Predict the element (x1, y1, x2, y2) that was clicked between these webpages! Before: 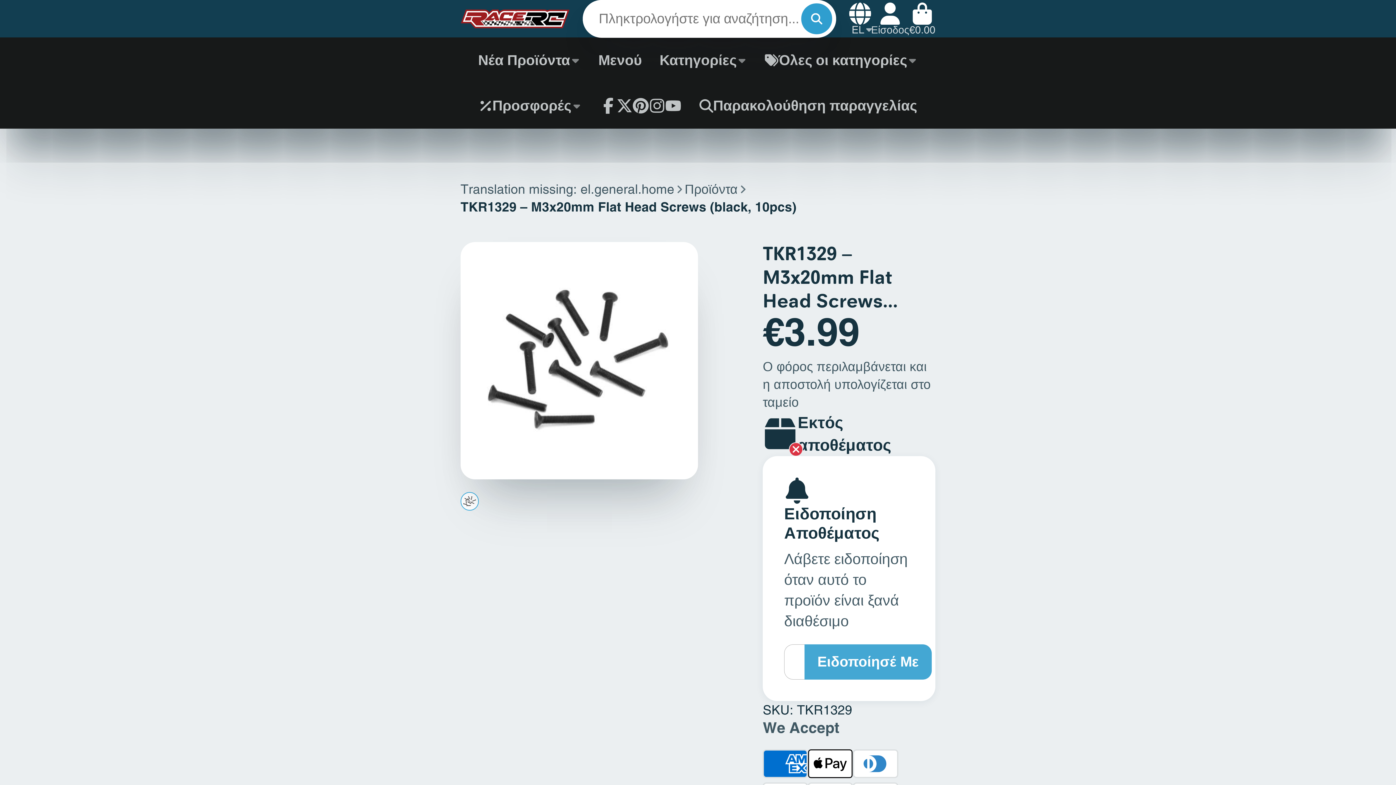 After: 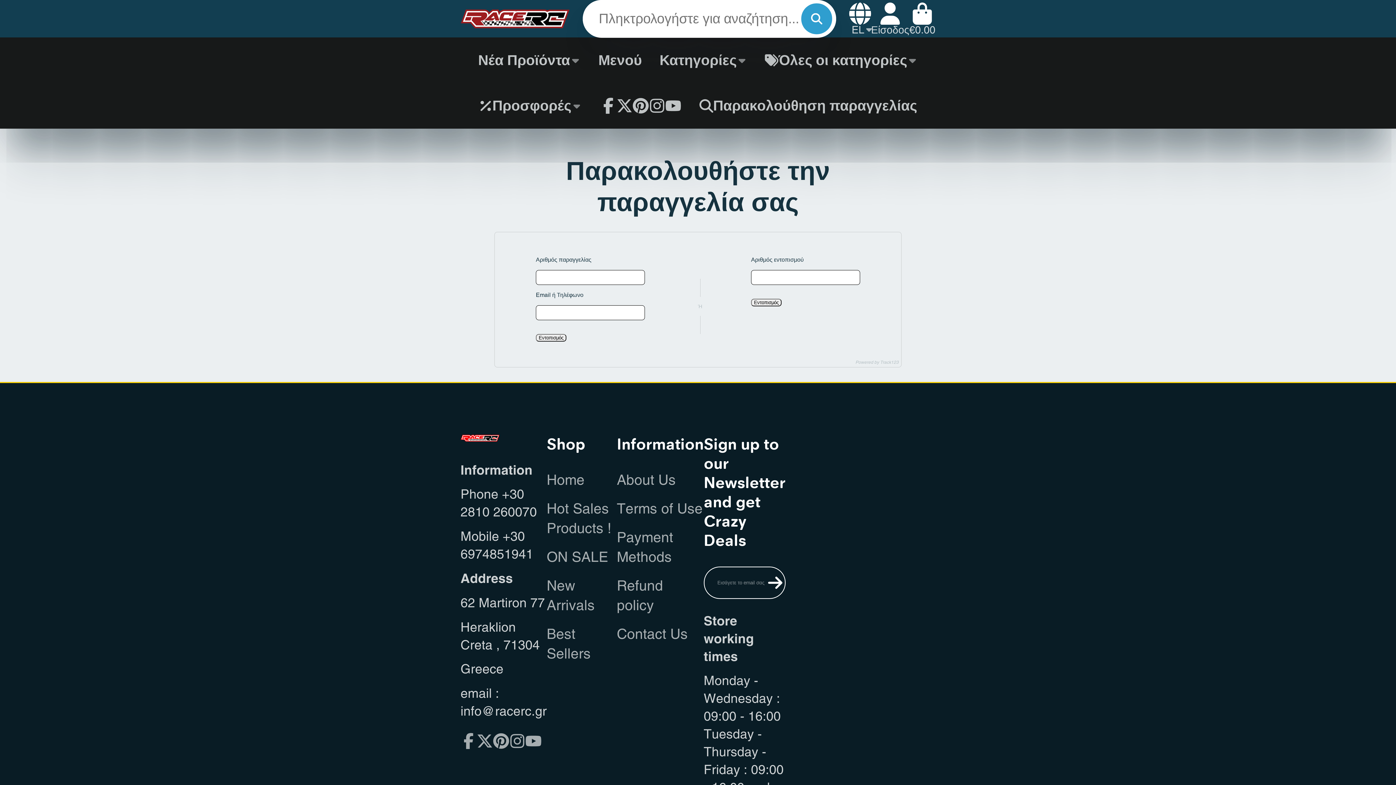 Action: bbox: (699, 83, 917, 128) label: Παρακολούθηση παραγγελίας